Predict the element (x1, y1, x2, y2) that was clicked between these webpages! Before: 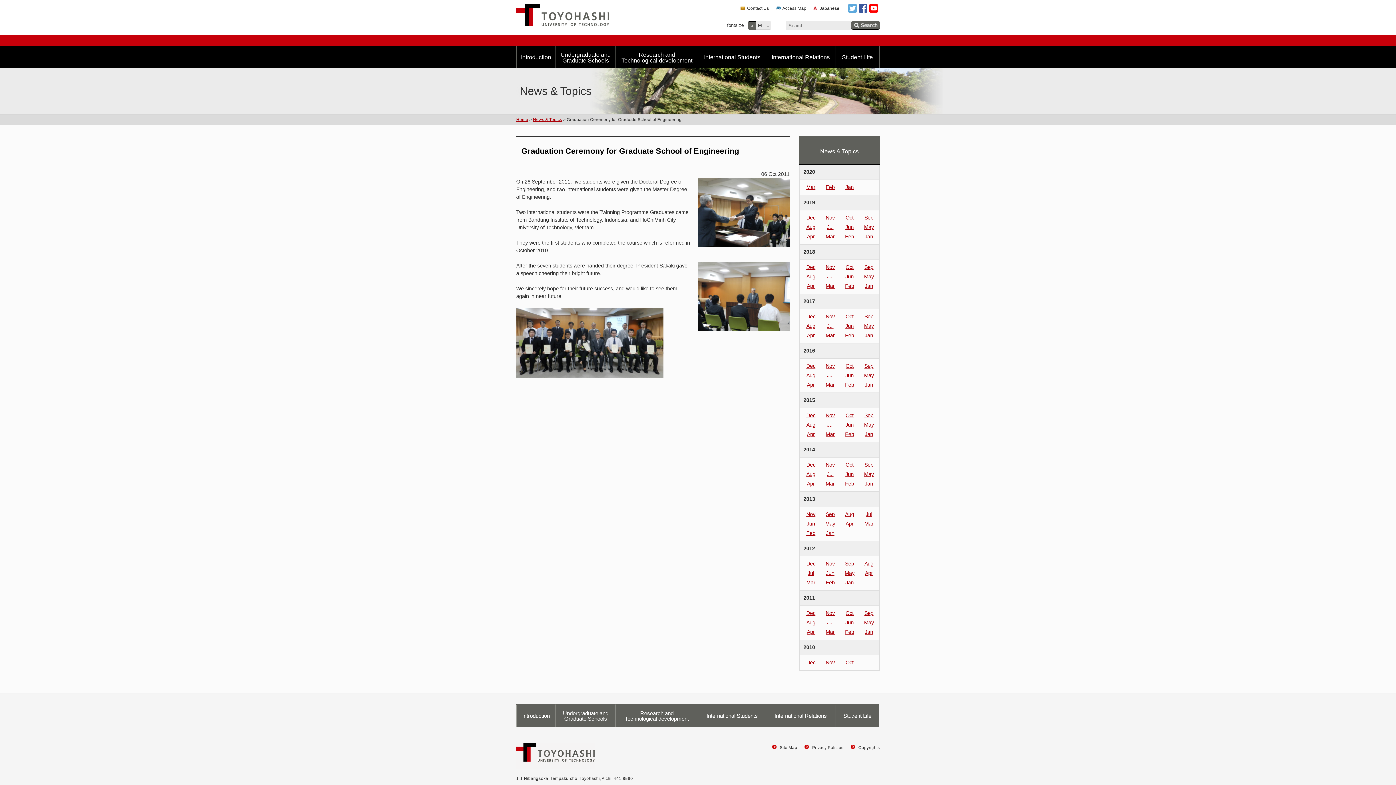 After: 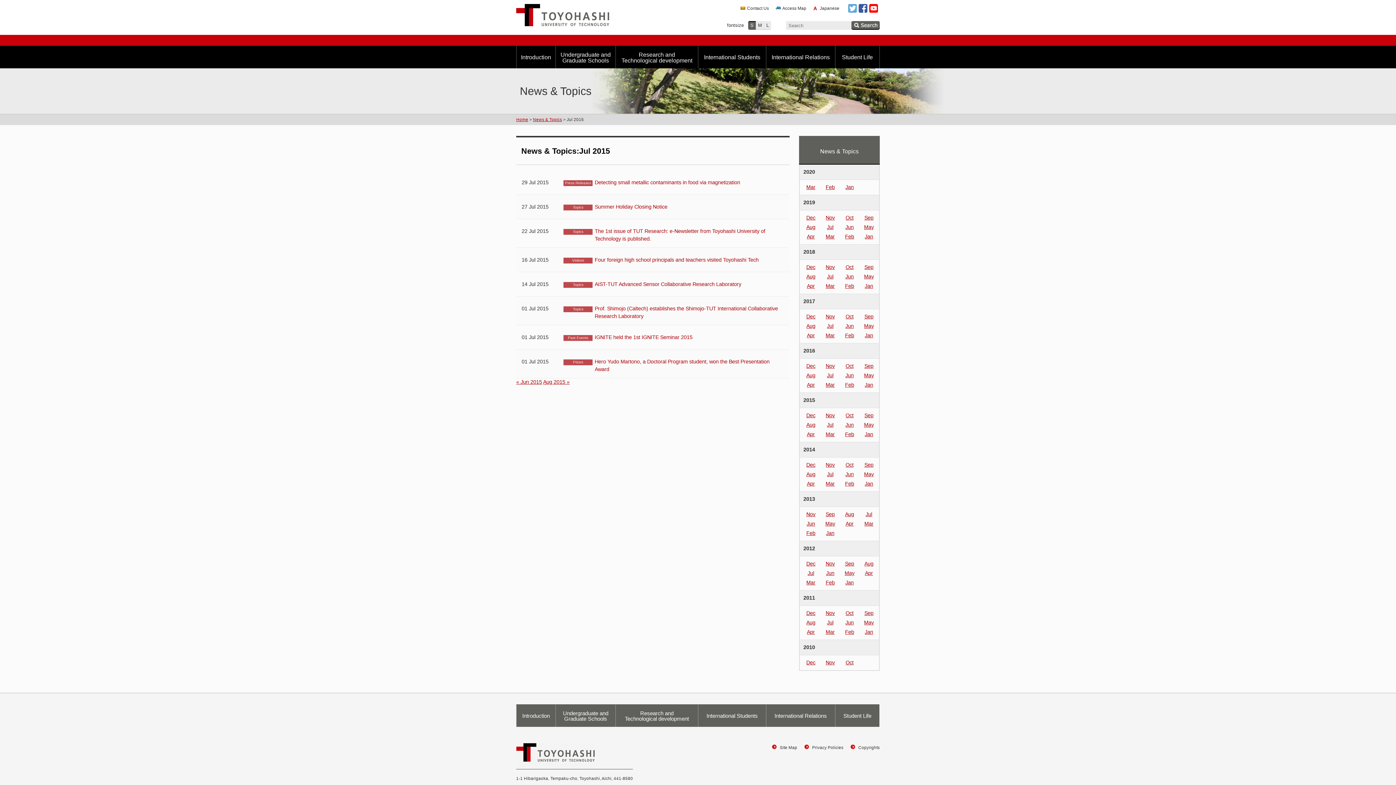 Action: label: Jul bbox: (827, 422, 833, 428)